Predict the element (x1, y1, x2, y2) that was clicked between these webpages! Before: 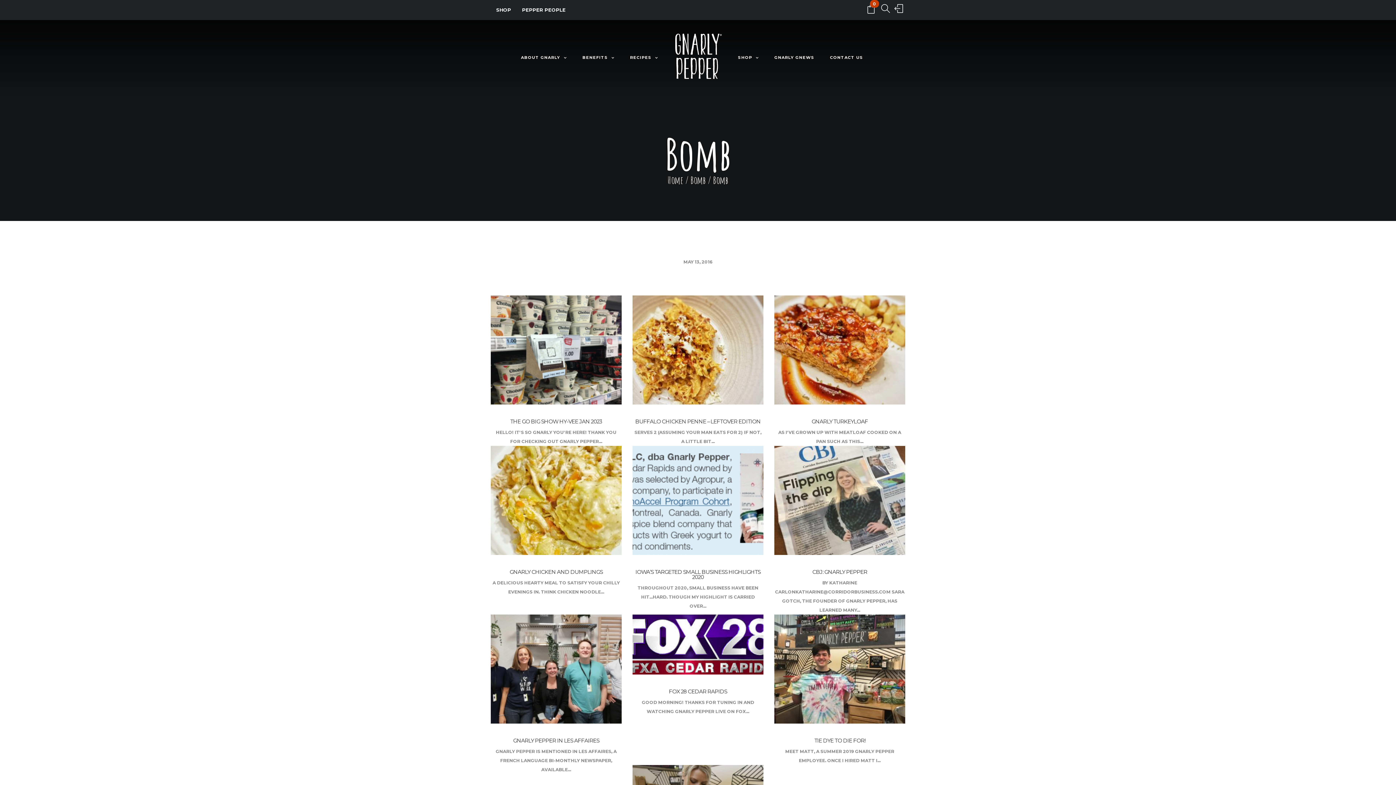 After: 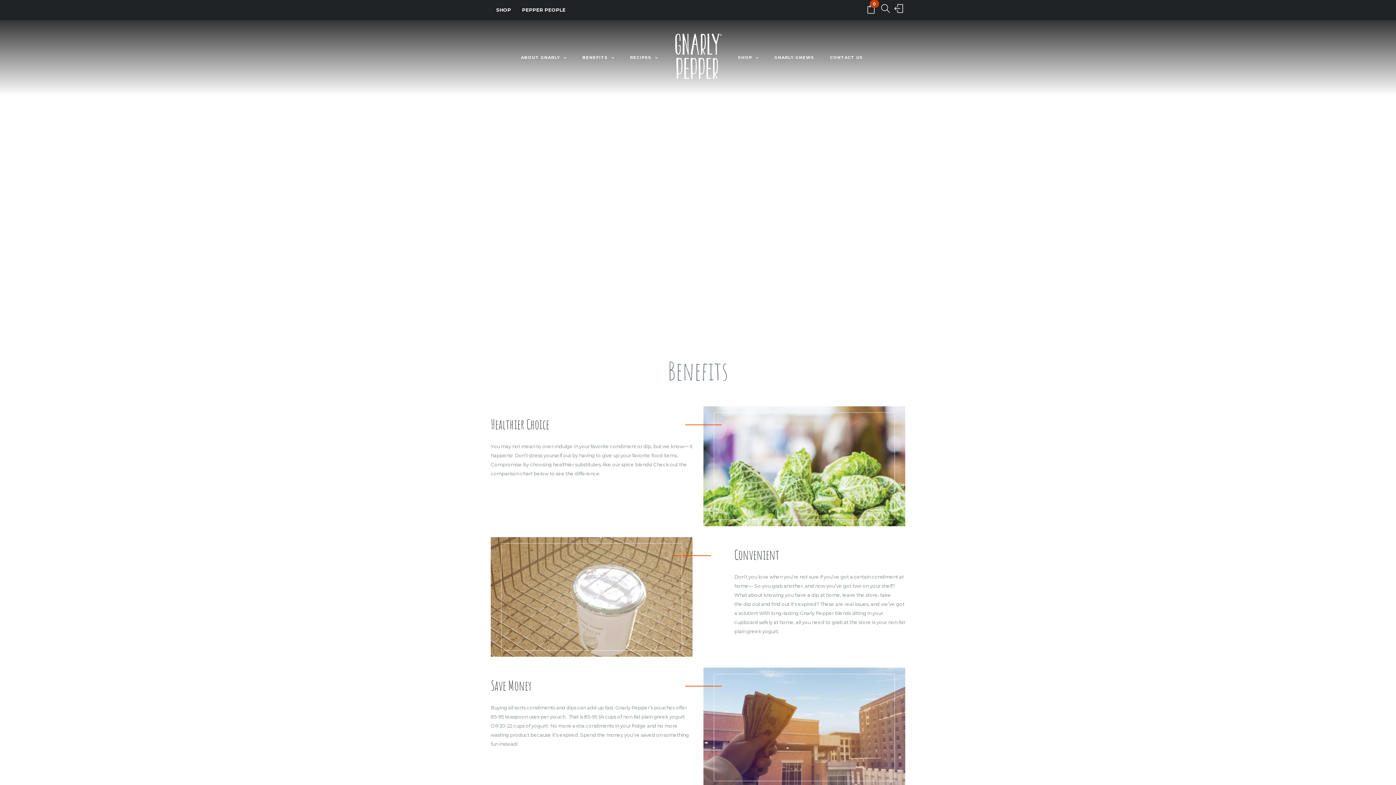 Action: bbox: (575, 45, 621, 69) label: BENEFITS